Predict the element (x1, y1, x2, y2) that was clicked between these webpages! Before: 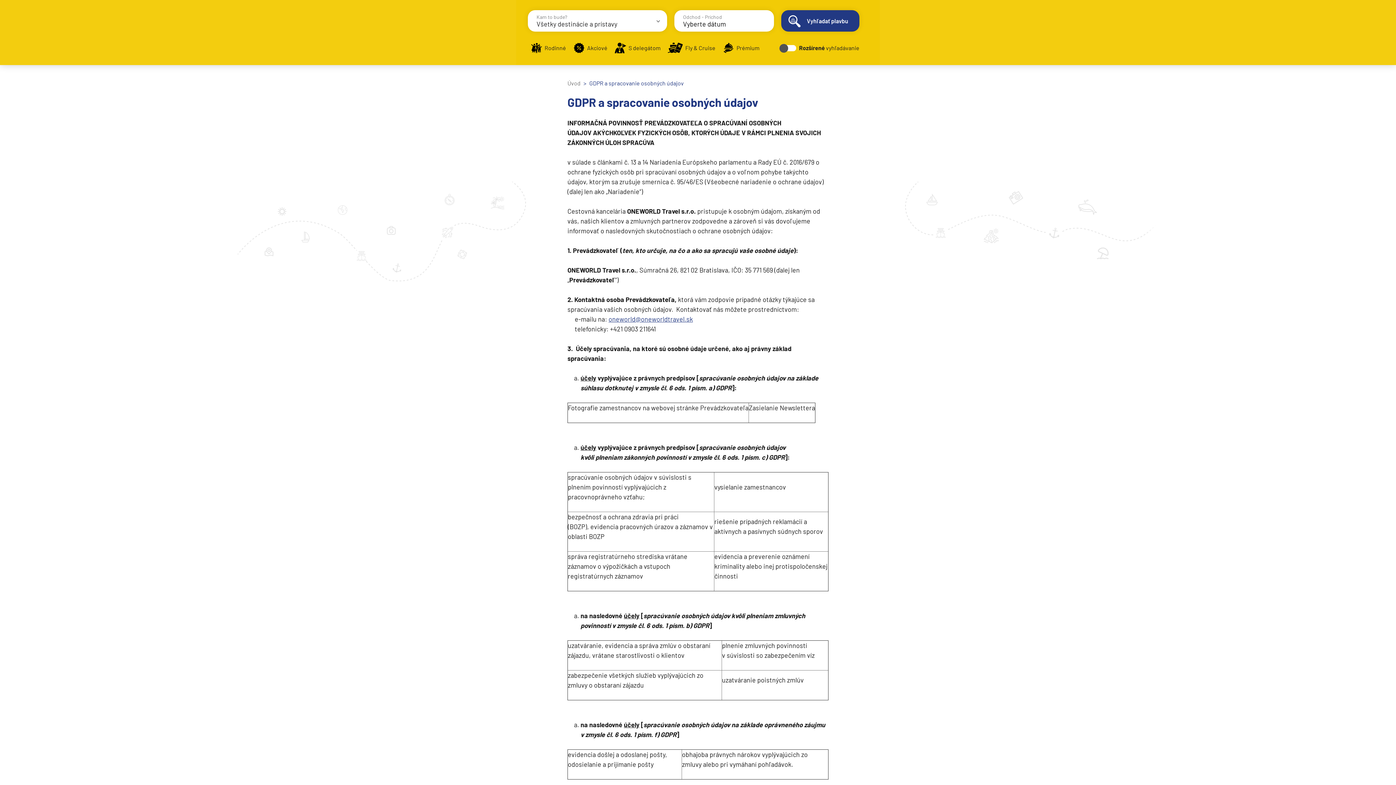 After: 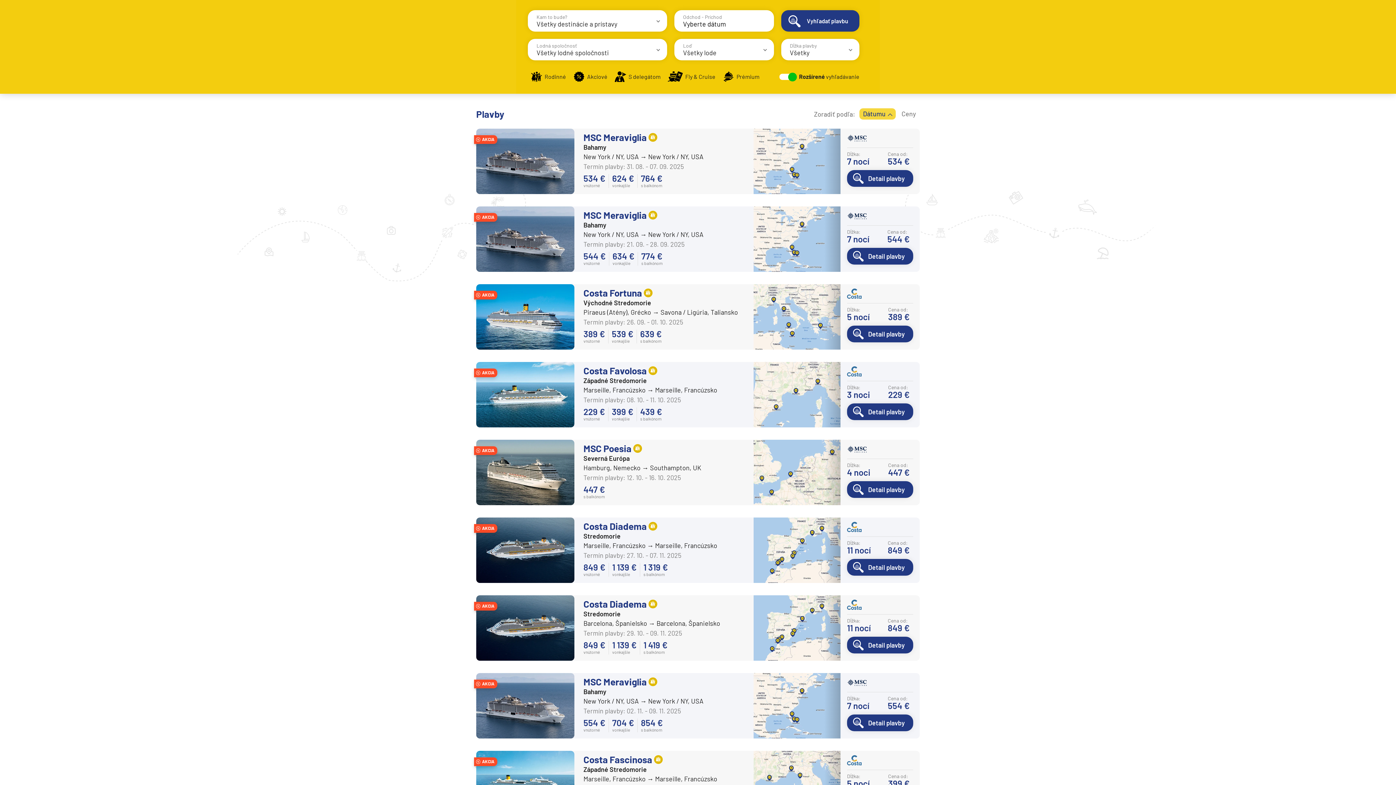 Action: label: Vyhľadať plavbu bbox: (781, 10, 859, 31)